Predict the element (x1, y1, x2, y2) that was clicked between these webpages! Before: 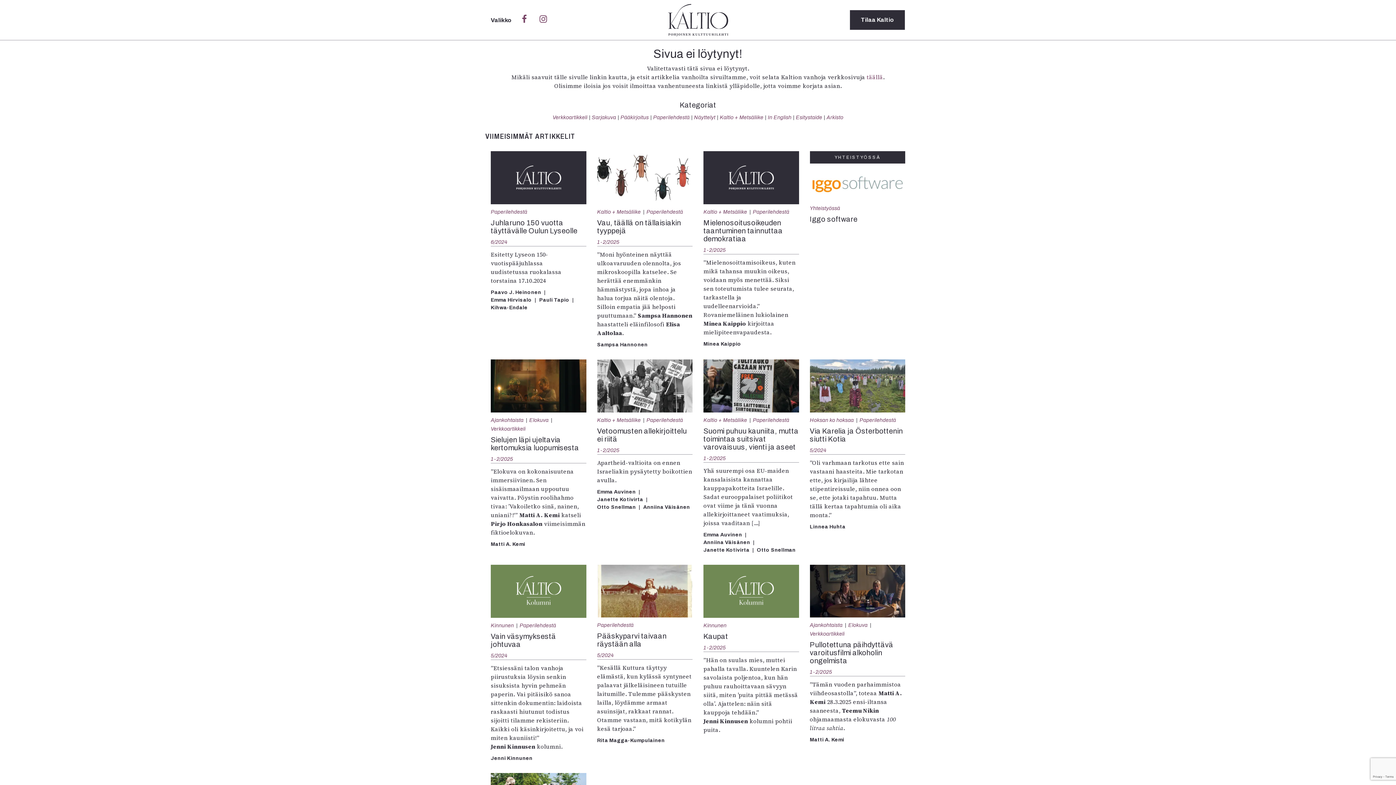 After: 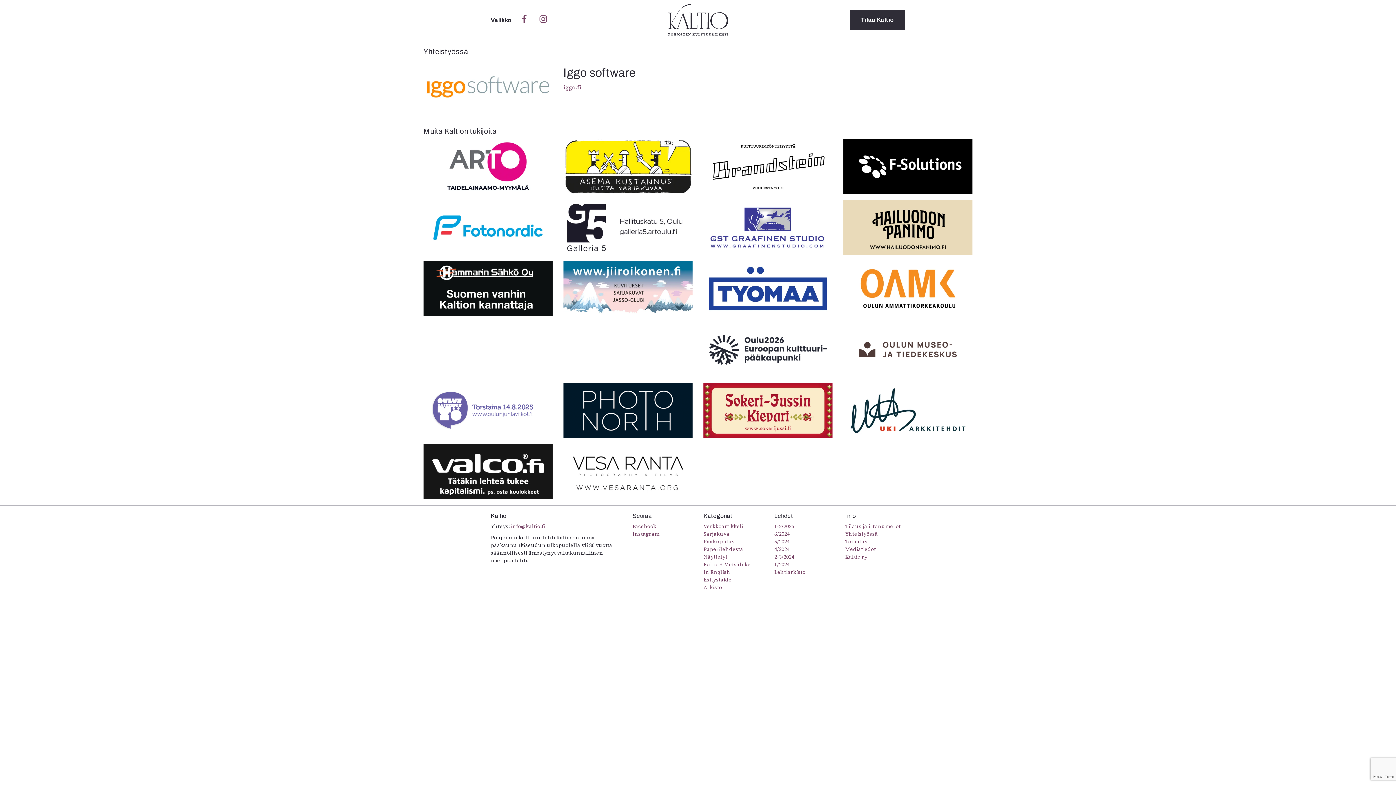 Action: label: Iggo software bbox: (810, 215, 905, 223)